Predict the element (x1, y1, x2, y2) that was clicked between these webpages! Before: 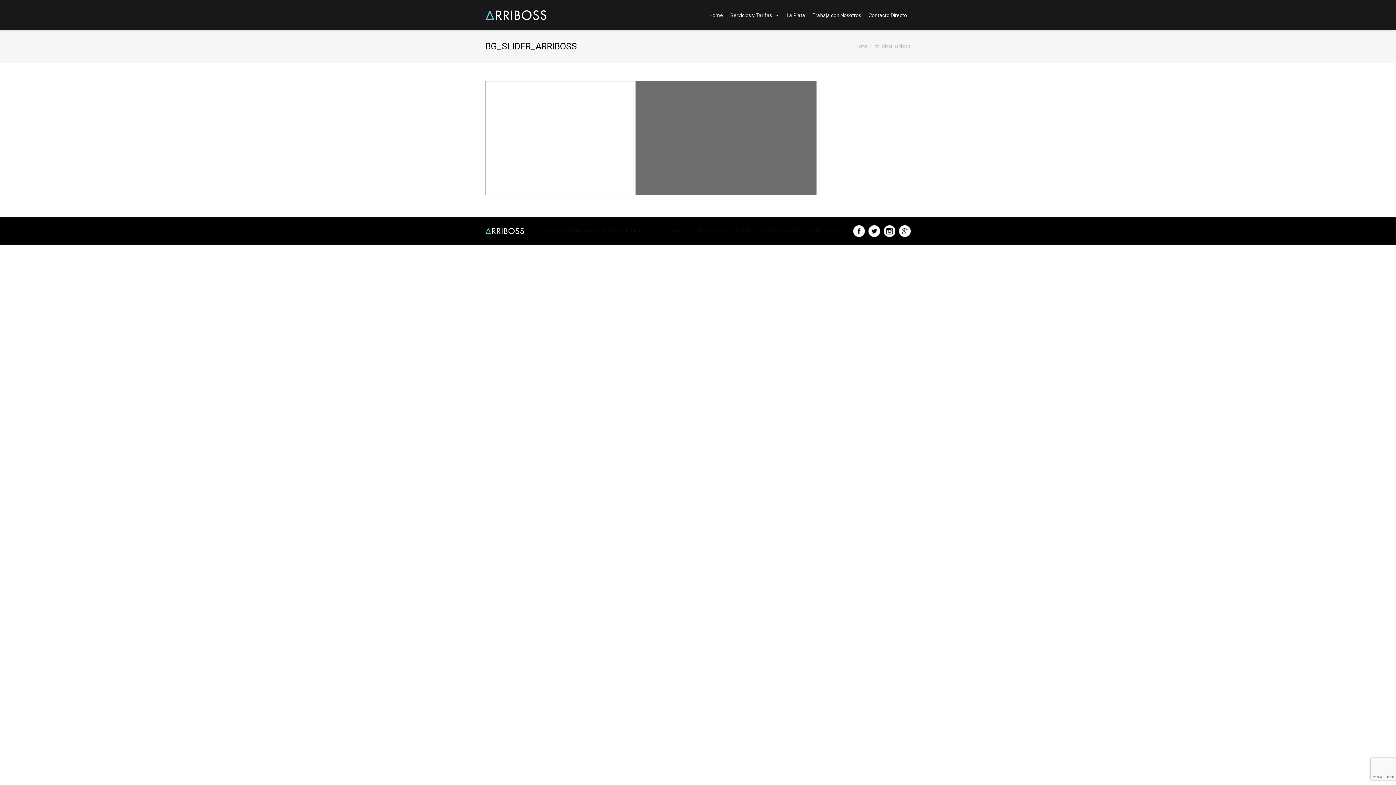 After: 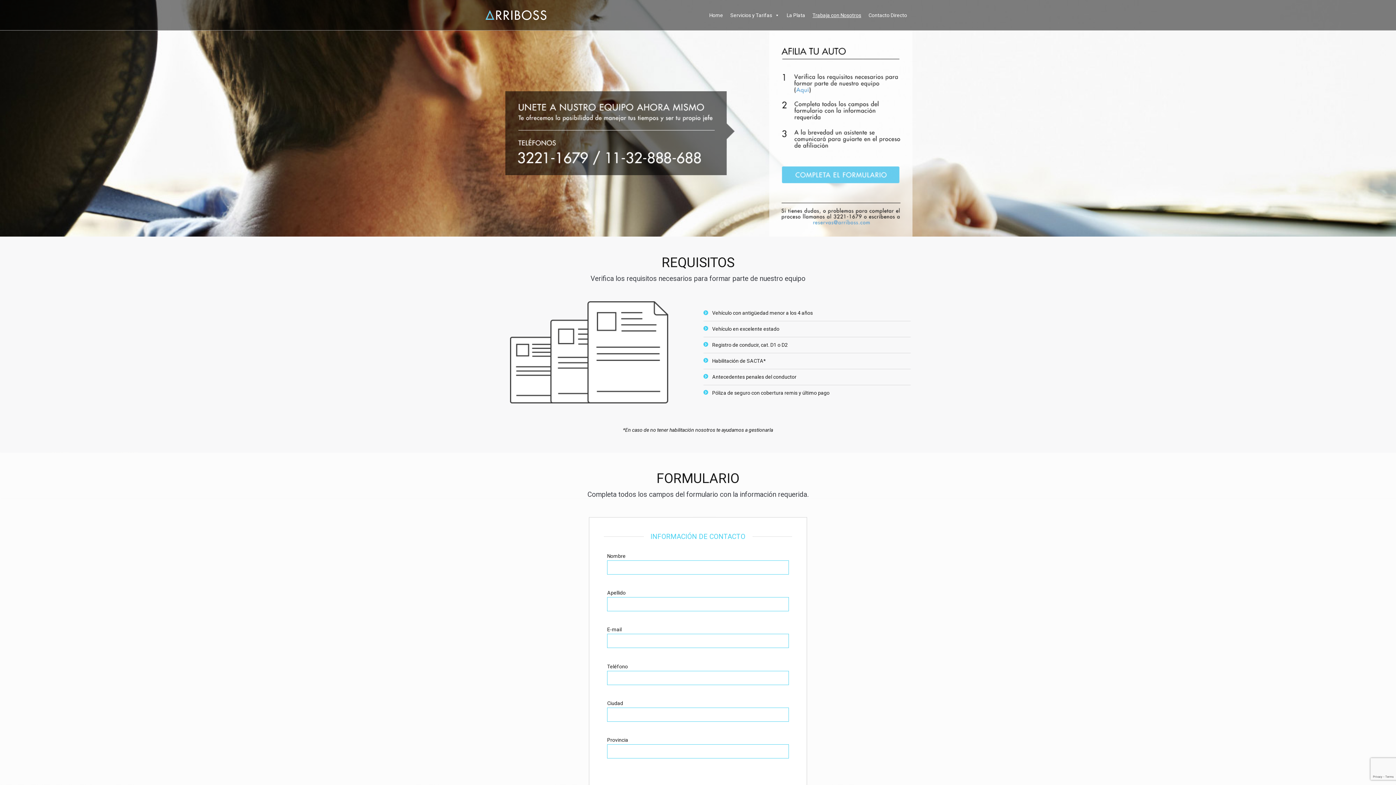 Action: bbox: (809, 7, 865, 22) label: Trabaja con Nosotros